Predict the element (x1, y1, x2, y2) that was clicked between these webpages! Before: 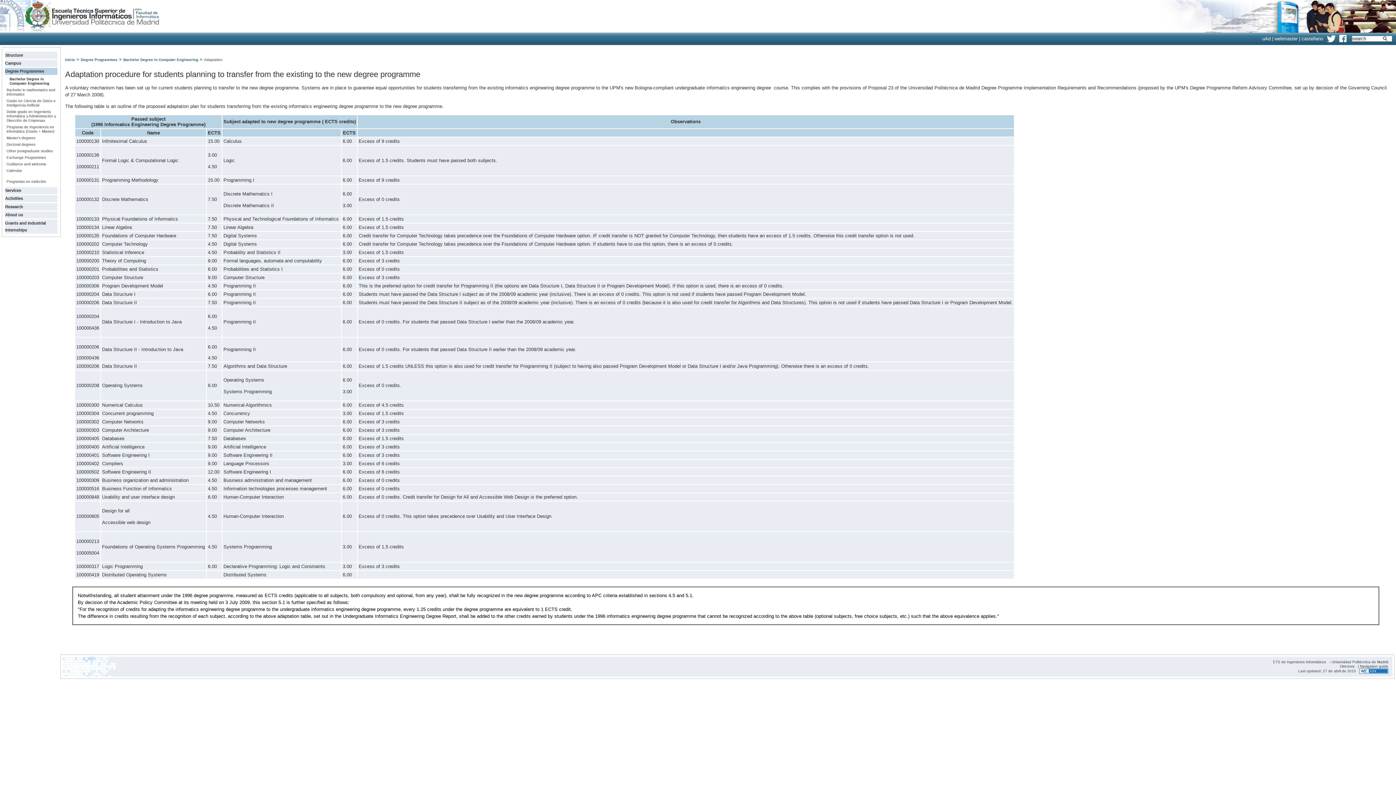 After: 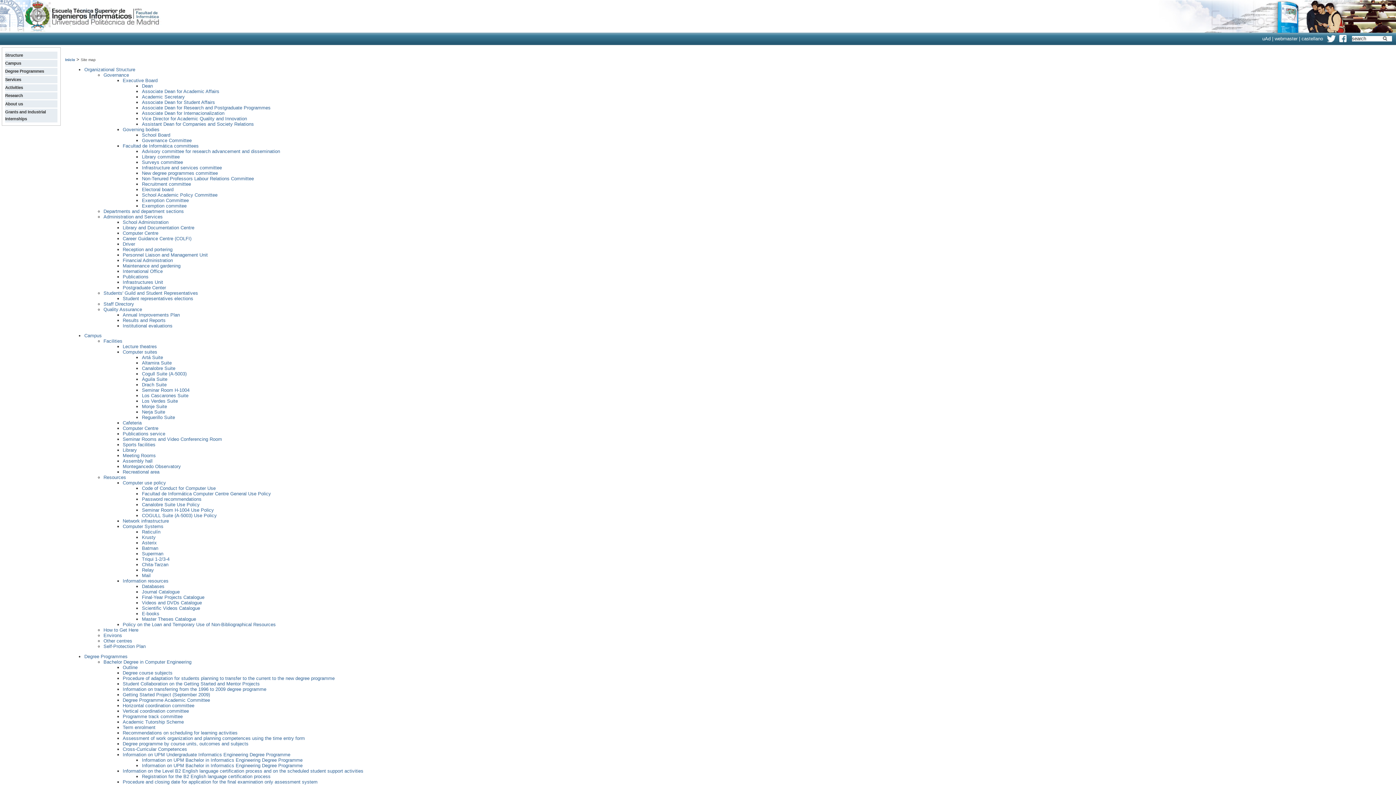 Action: bbox: (1275, 36, 1297, 41) label: webmaster